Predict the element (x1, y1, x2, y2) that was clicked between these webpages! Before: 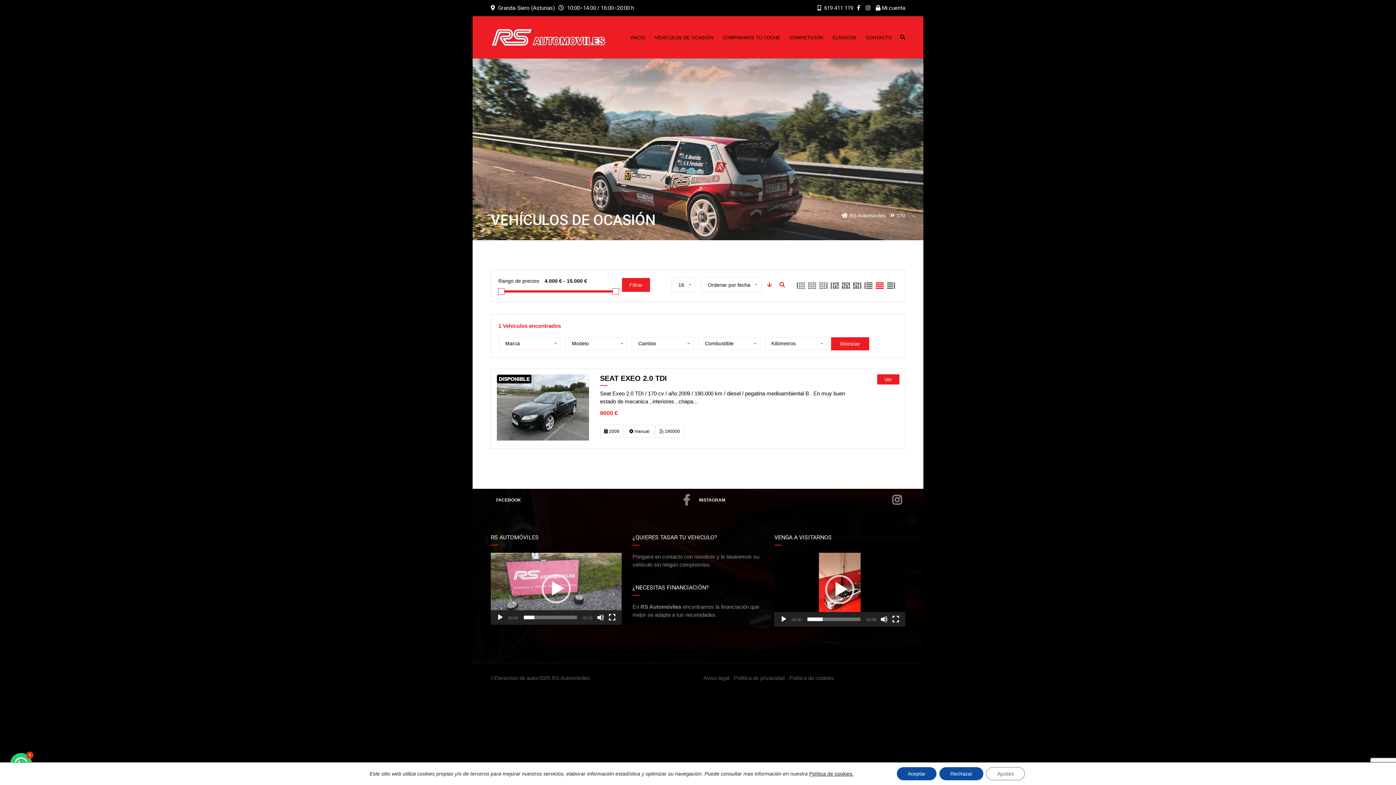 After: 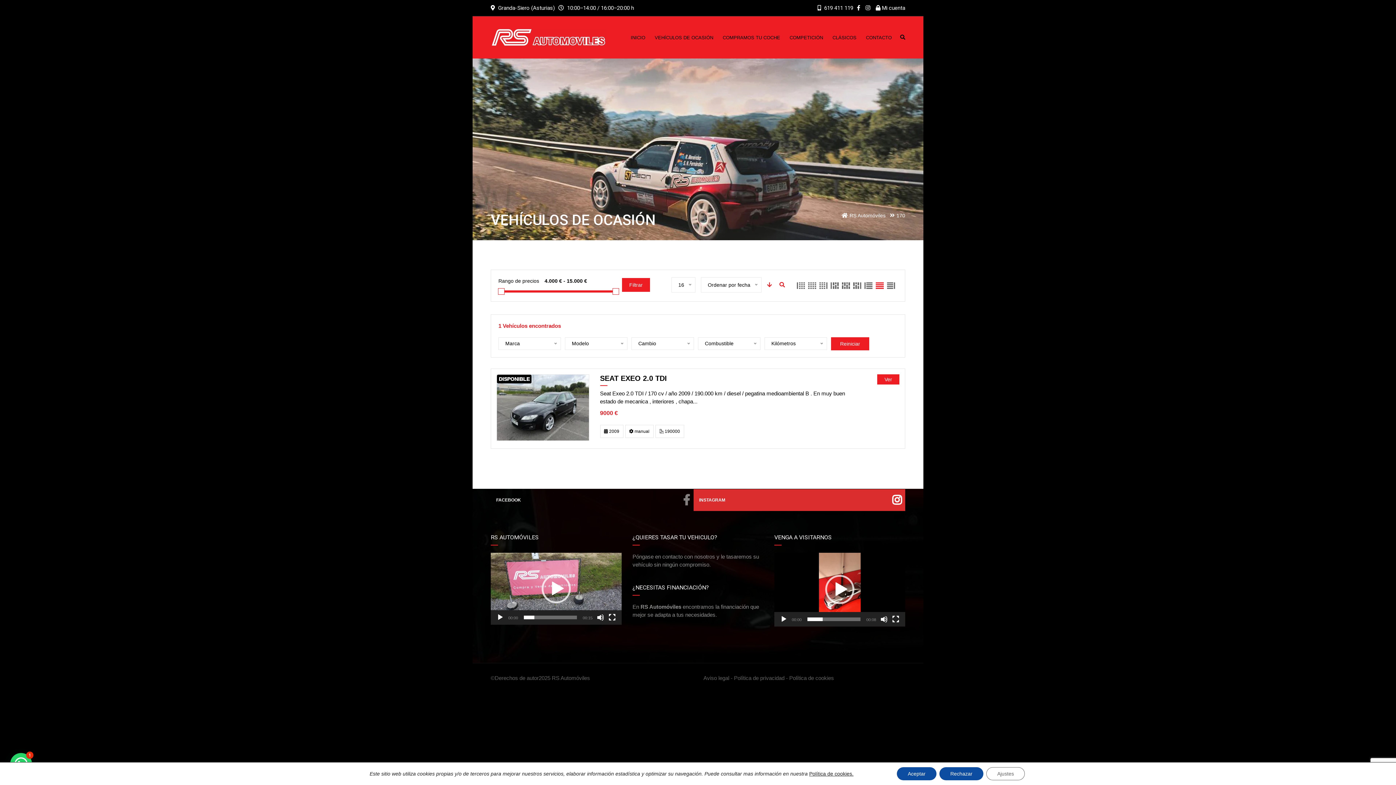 Action: label: INSTAGRAM bbox: (693, 489, 905, 511)